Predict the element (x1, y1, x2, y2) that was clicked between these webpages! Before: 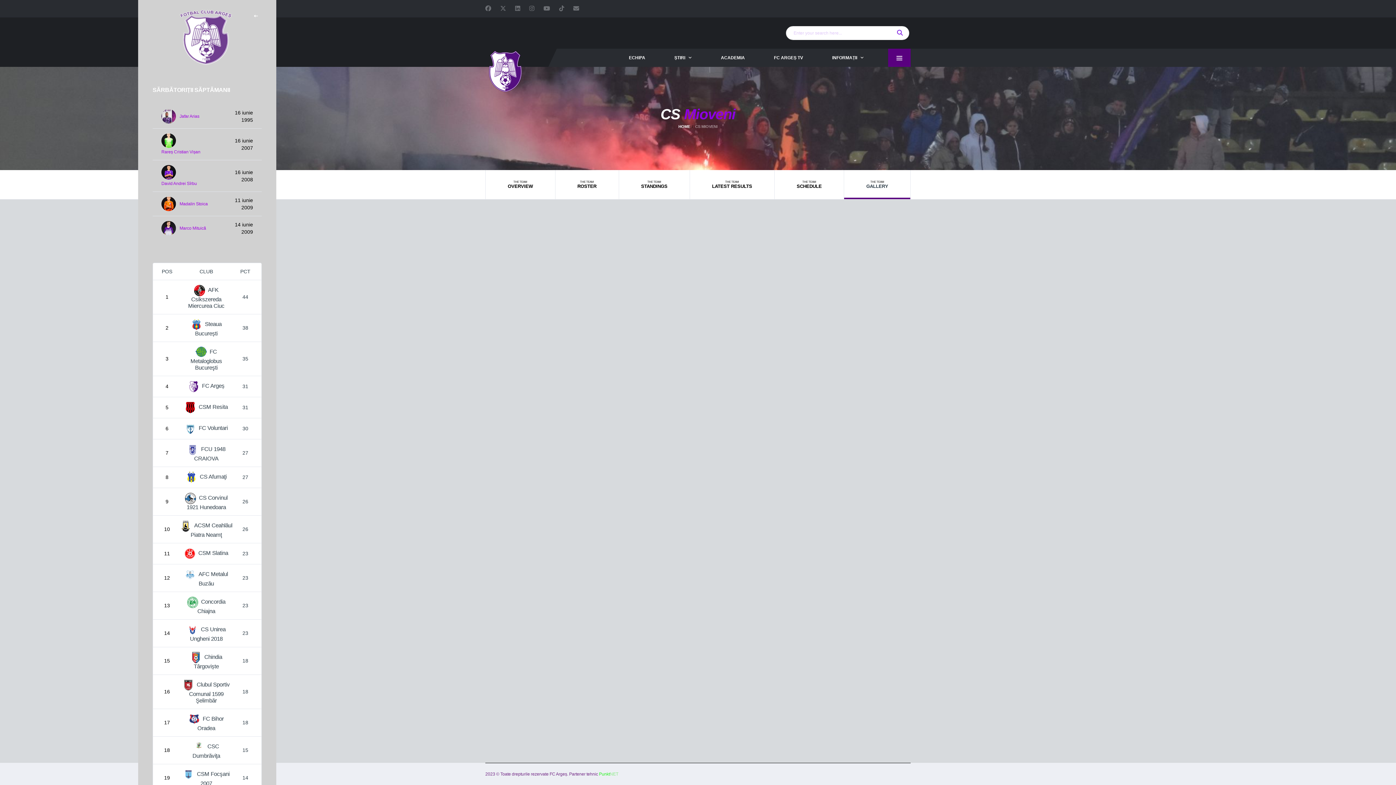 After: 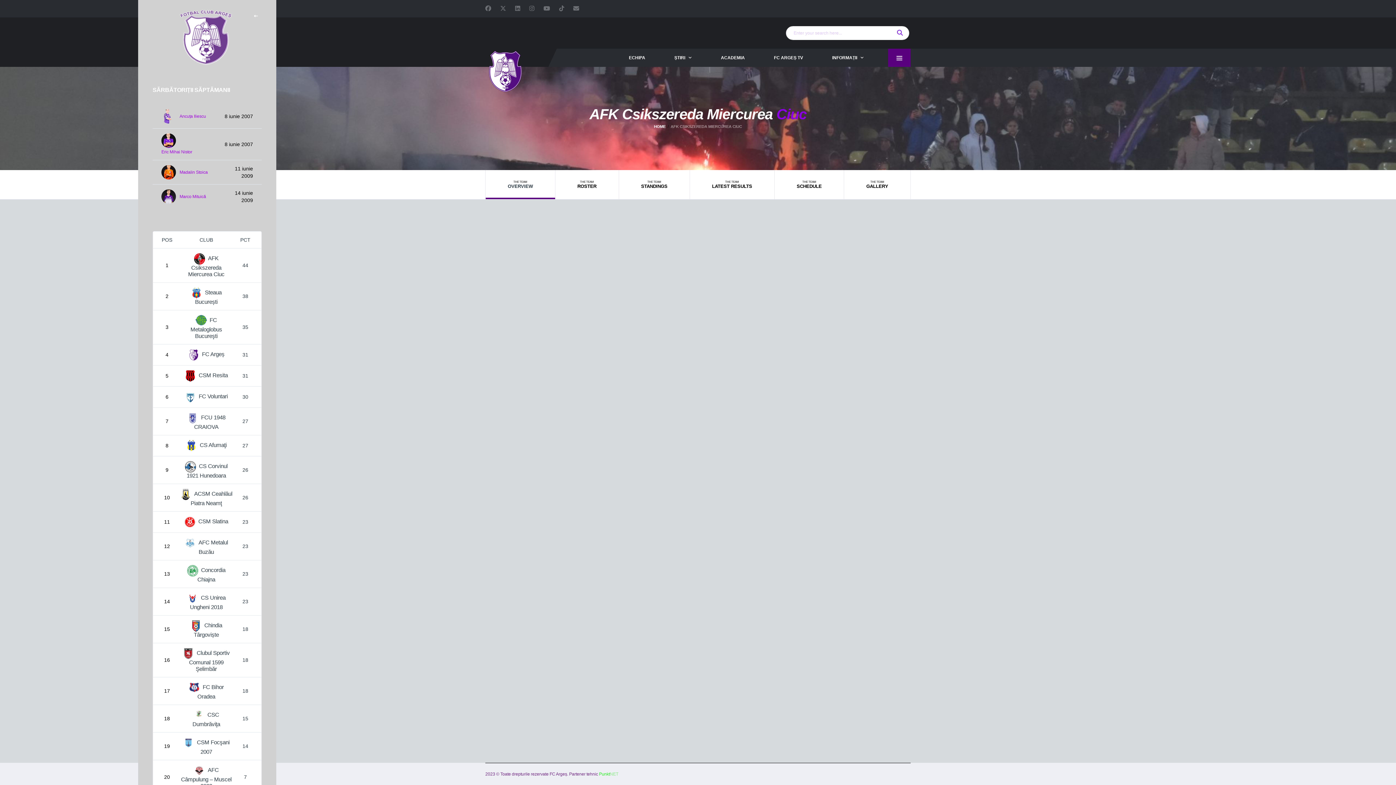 Action: bbox: (188, 287, 224, 308) label: AFK Csikszereda Miercurea Ciuc